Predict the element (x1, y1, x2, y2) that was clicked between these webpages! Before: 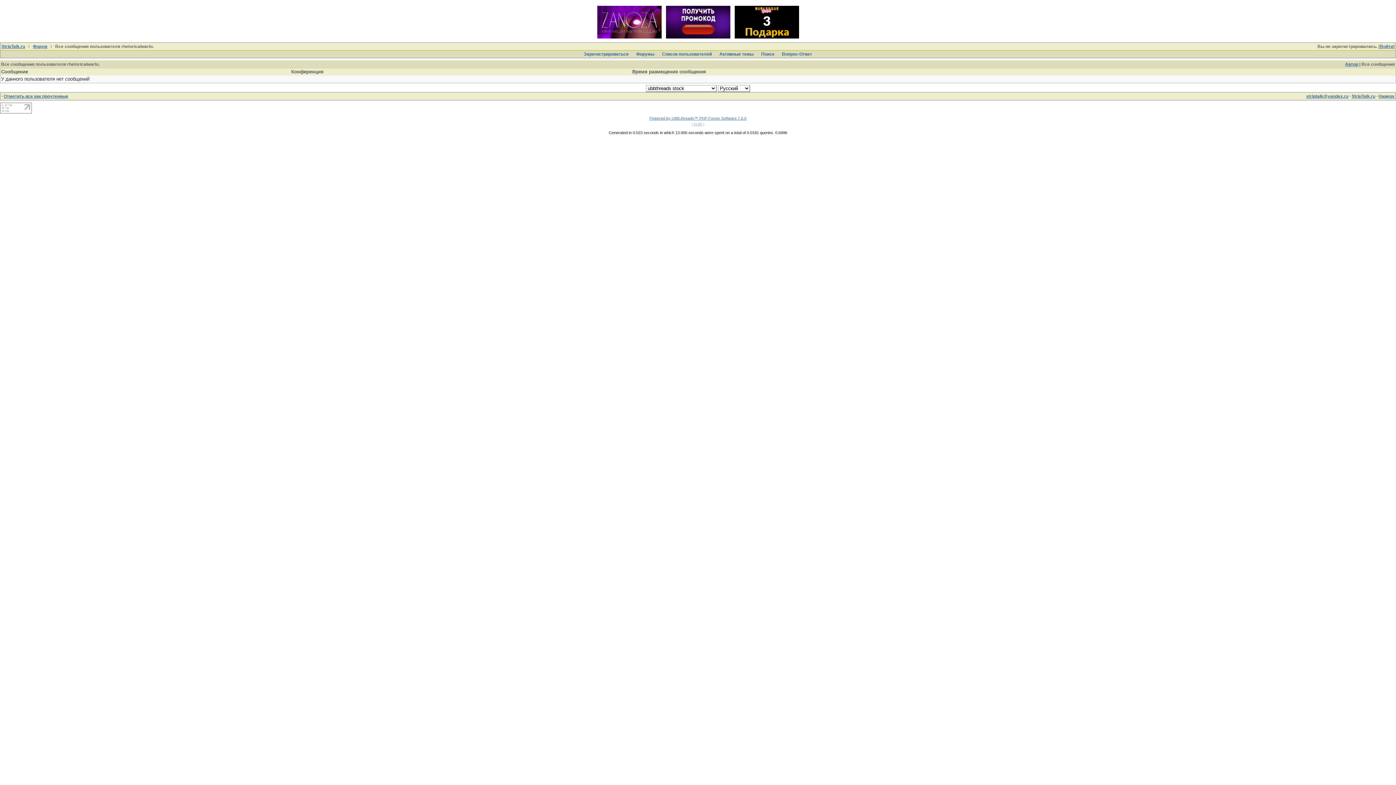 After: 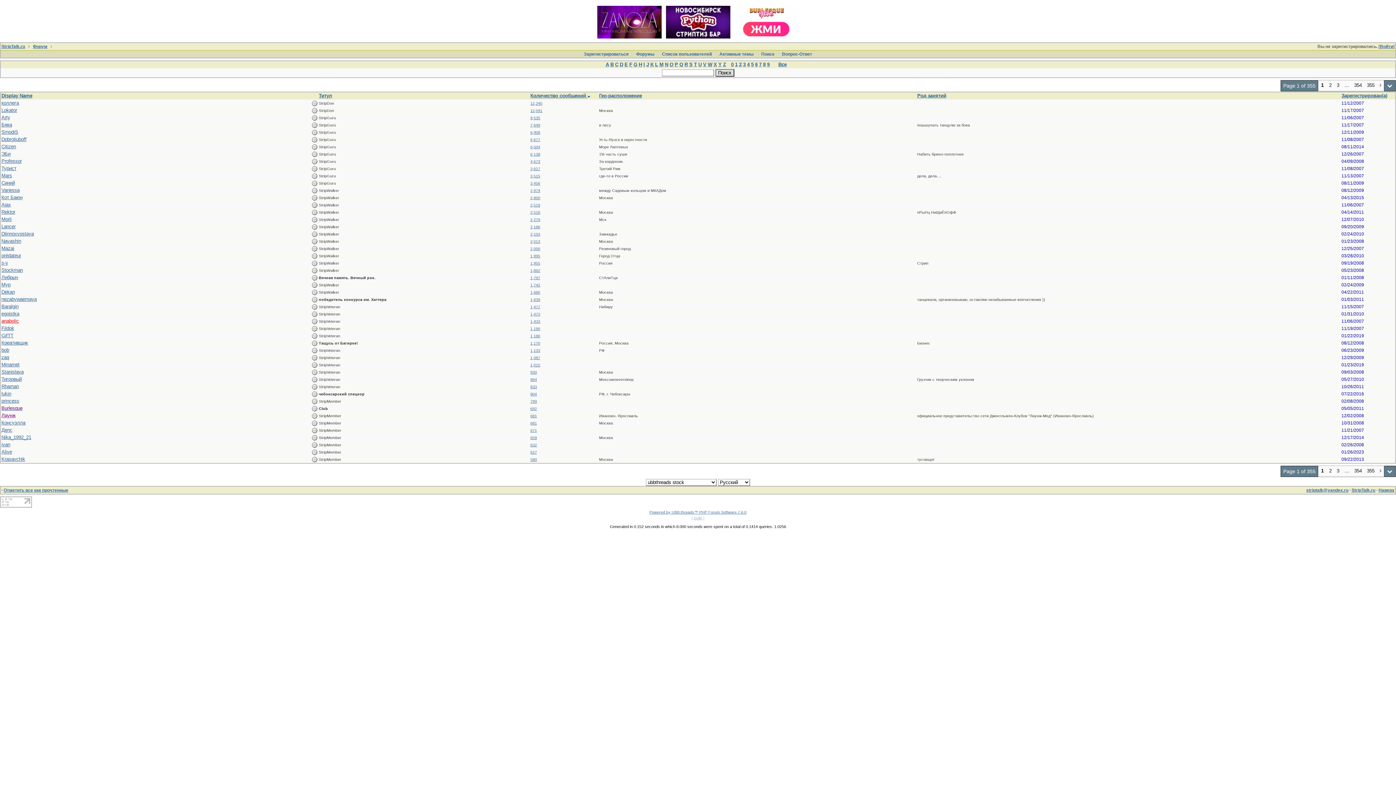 Action: label: Список пользователей bbox: (660, 51, 713, 57)